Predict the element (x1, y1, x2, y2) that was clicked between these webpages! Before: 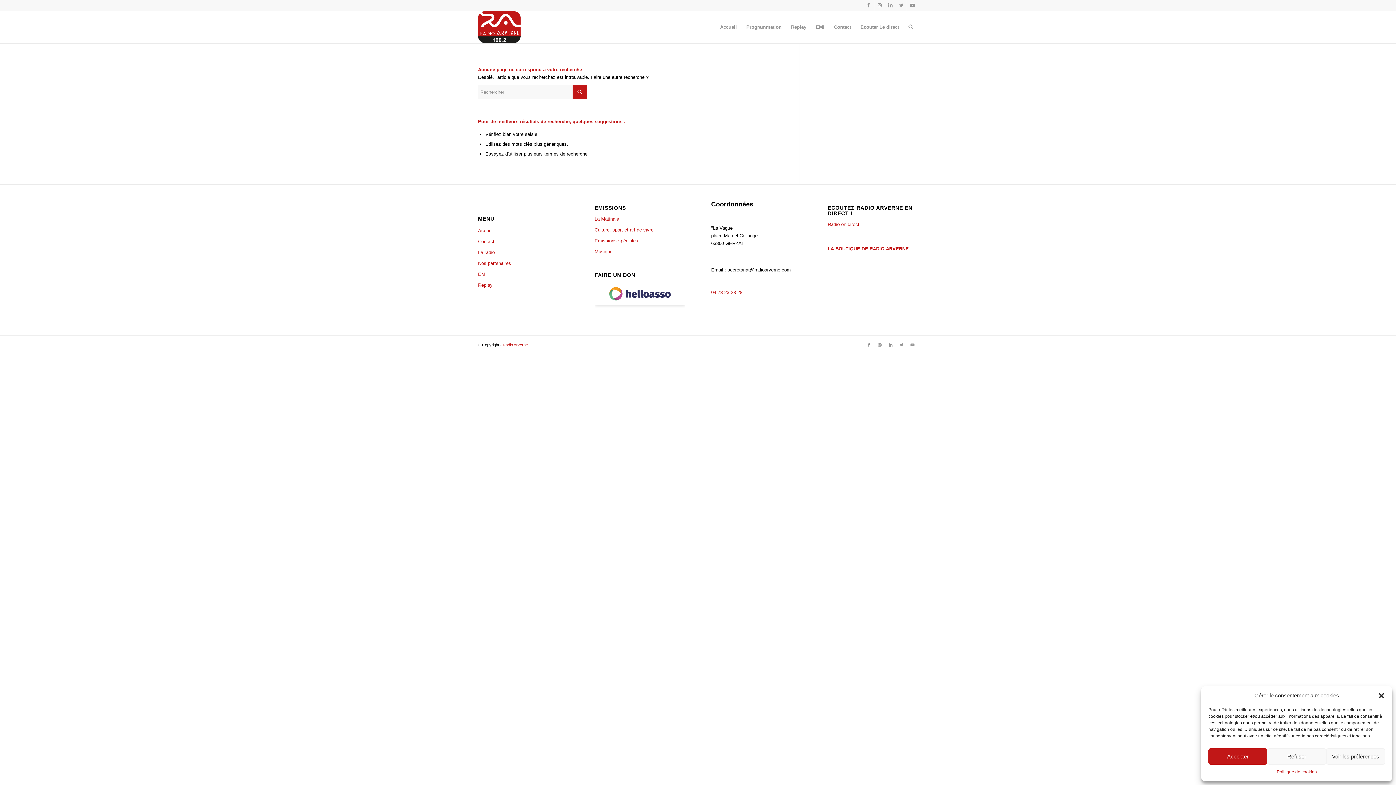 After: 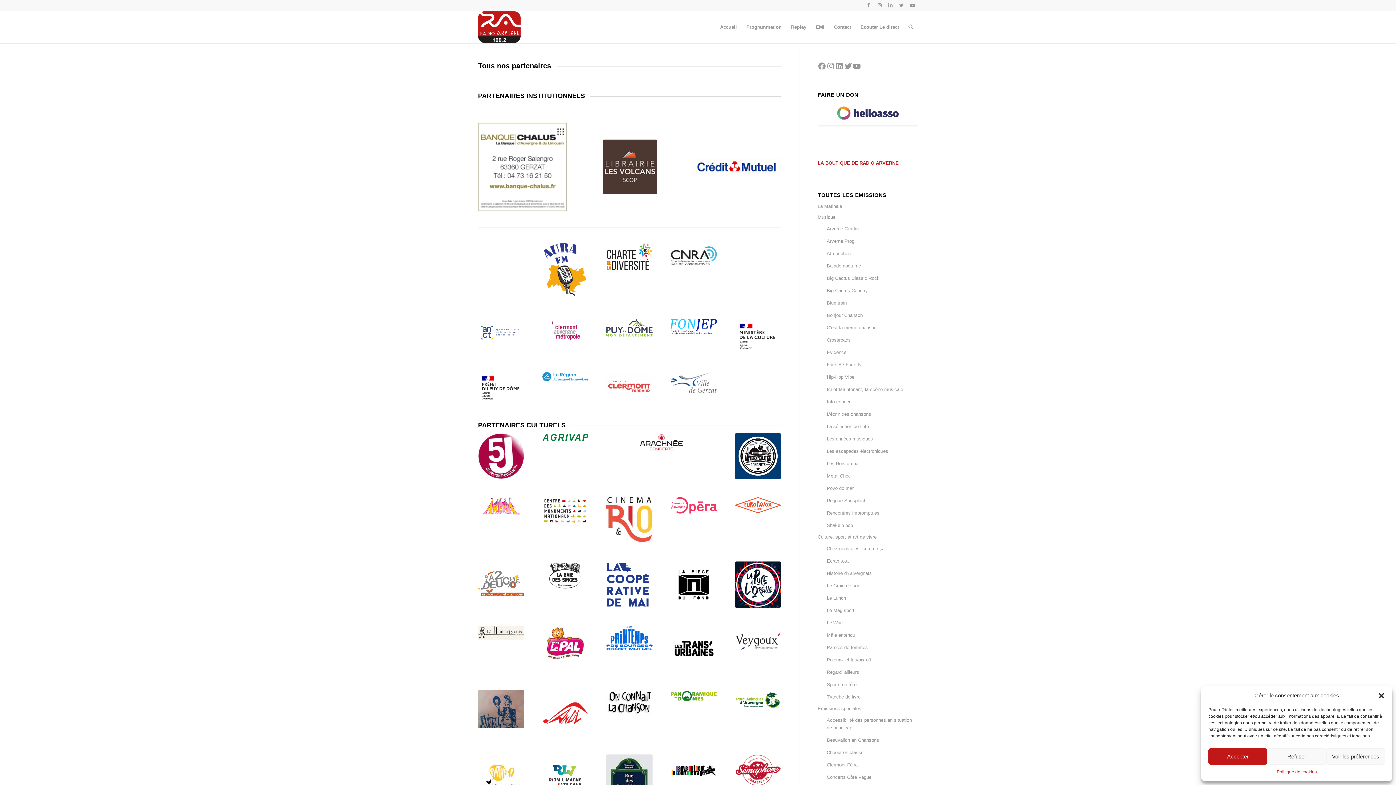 Action: bbox: (478, 258, 568, 269) label: Nos partenaires